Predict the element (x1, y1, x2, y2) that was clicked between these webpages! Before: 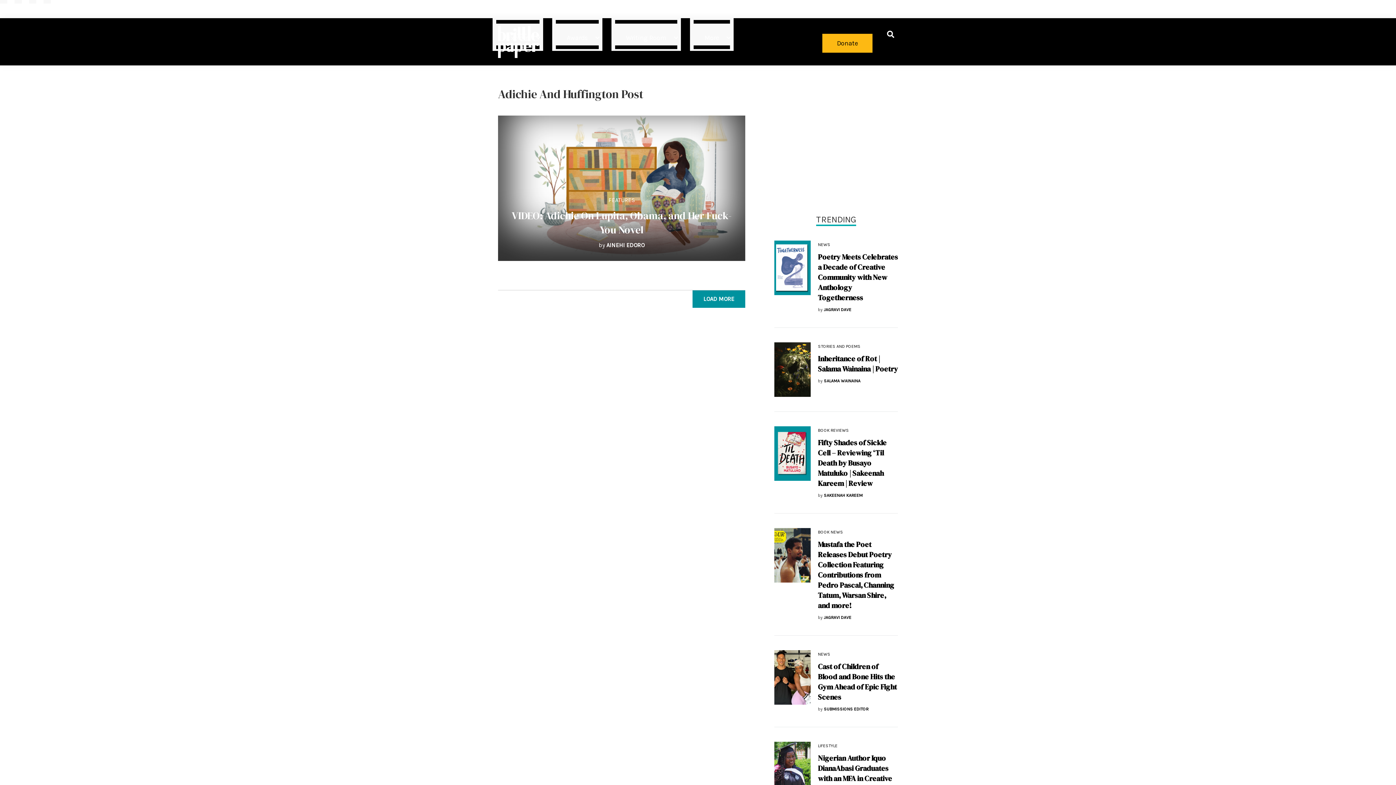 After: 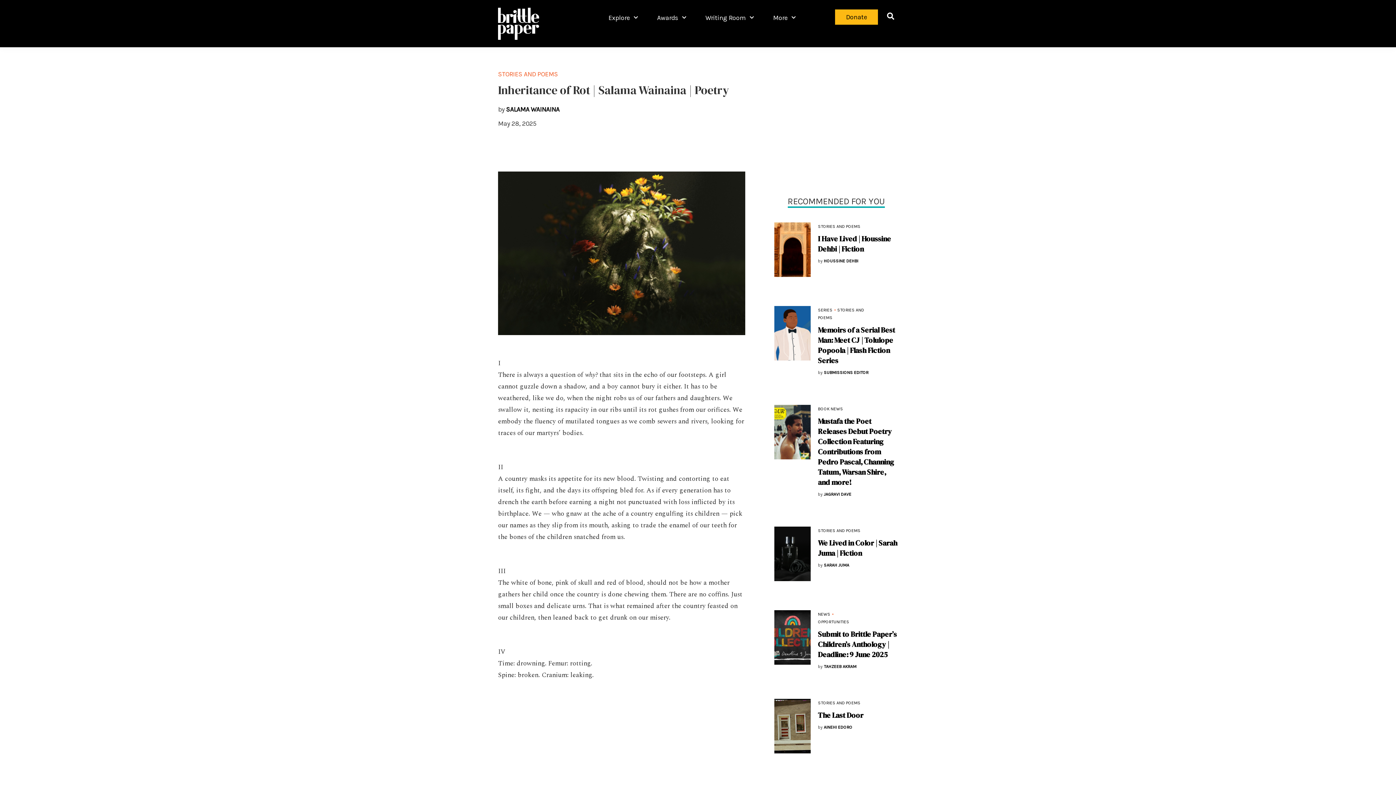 Action: bbox: (774, 343, 810, 350)